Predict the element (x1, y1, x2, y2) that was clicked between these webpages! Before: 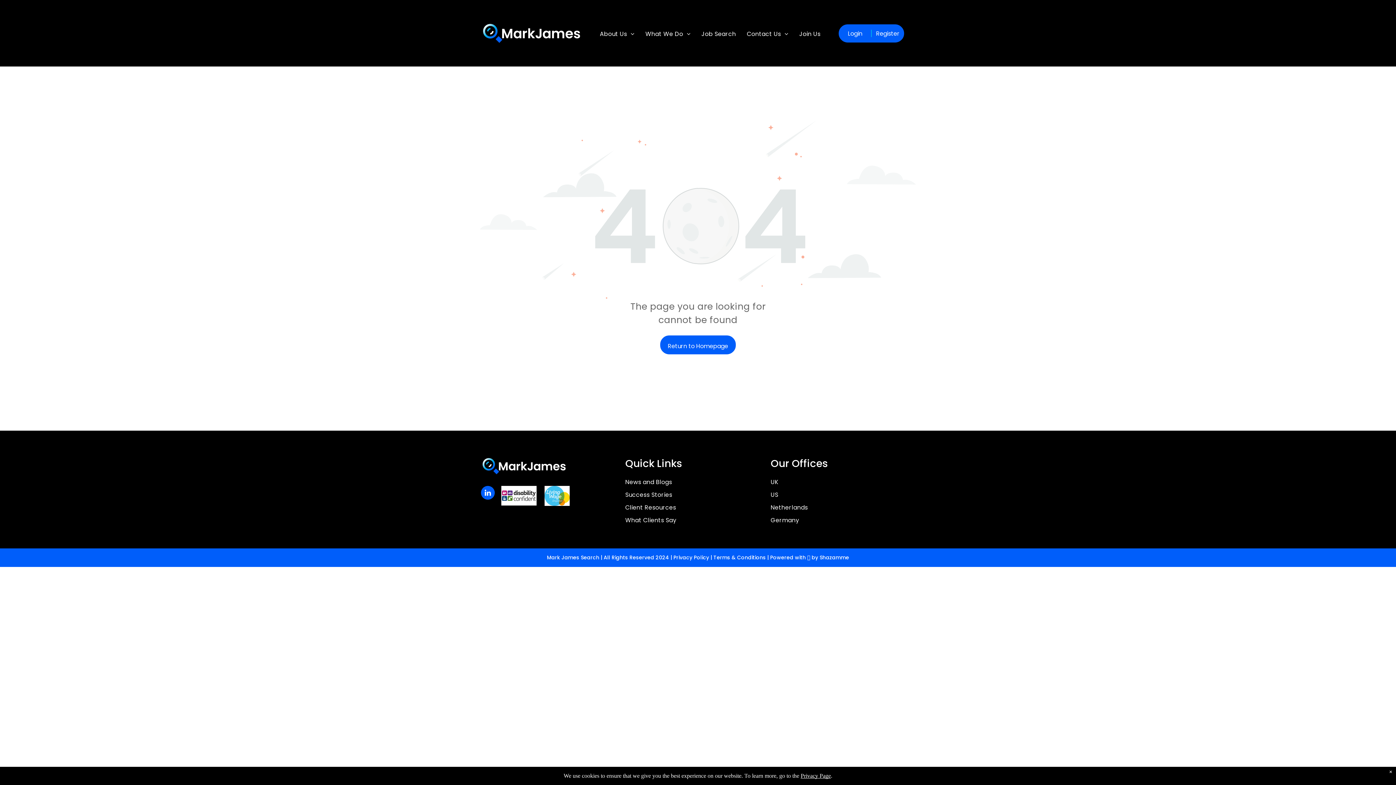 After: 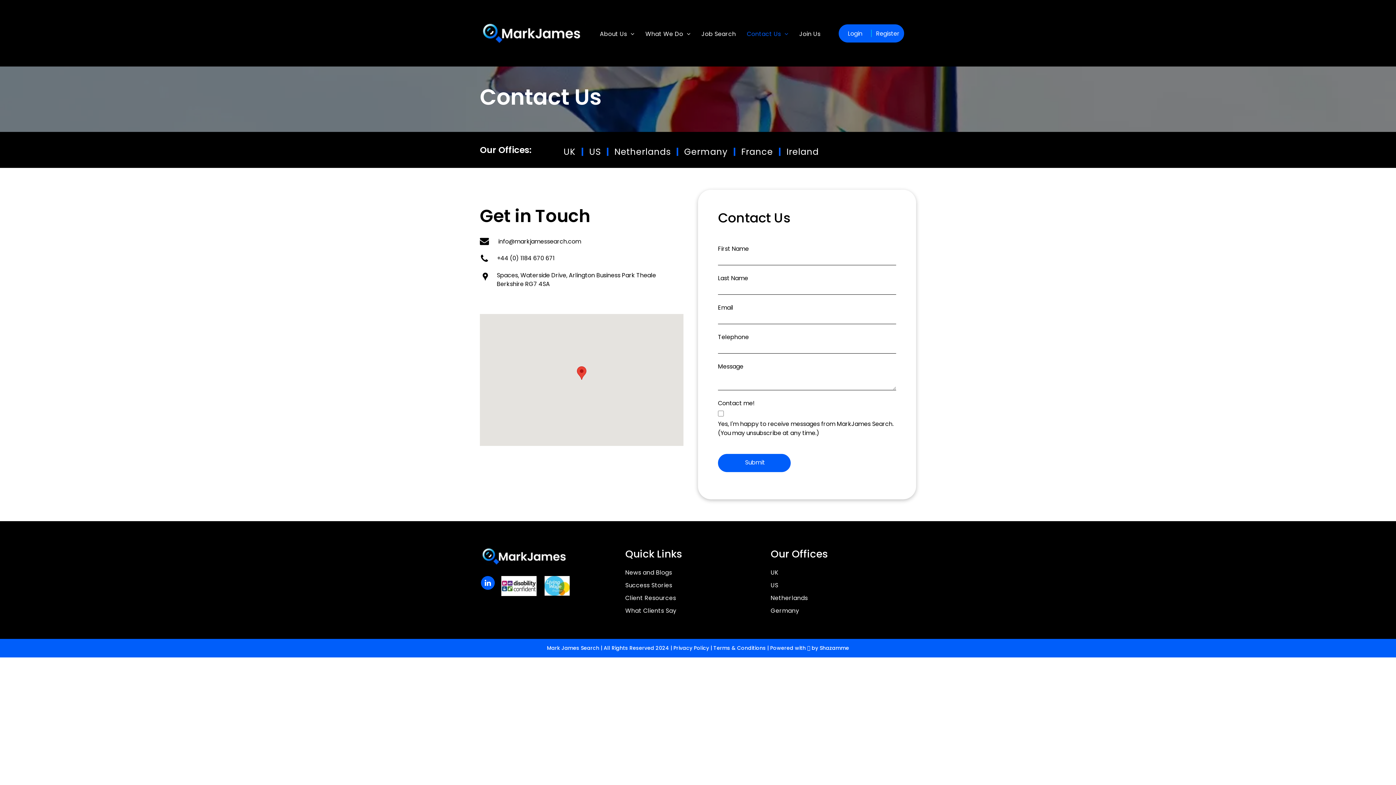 Action: label: Contact Us bbox: (741, 22, 794, 45)